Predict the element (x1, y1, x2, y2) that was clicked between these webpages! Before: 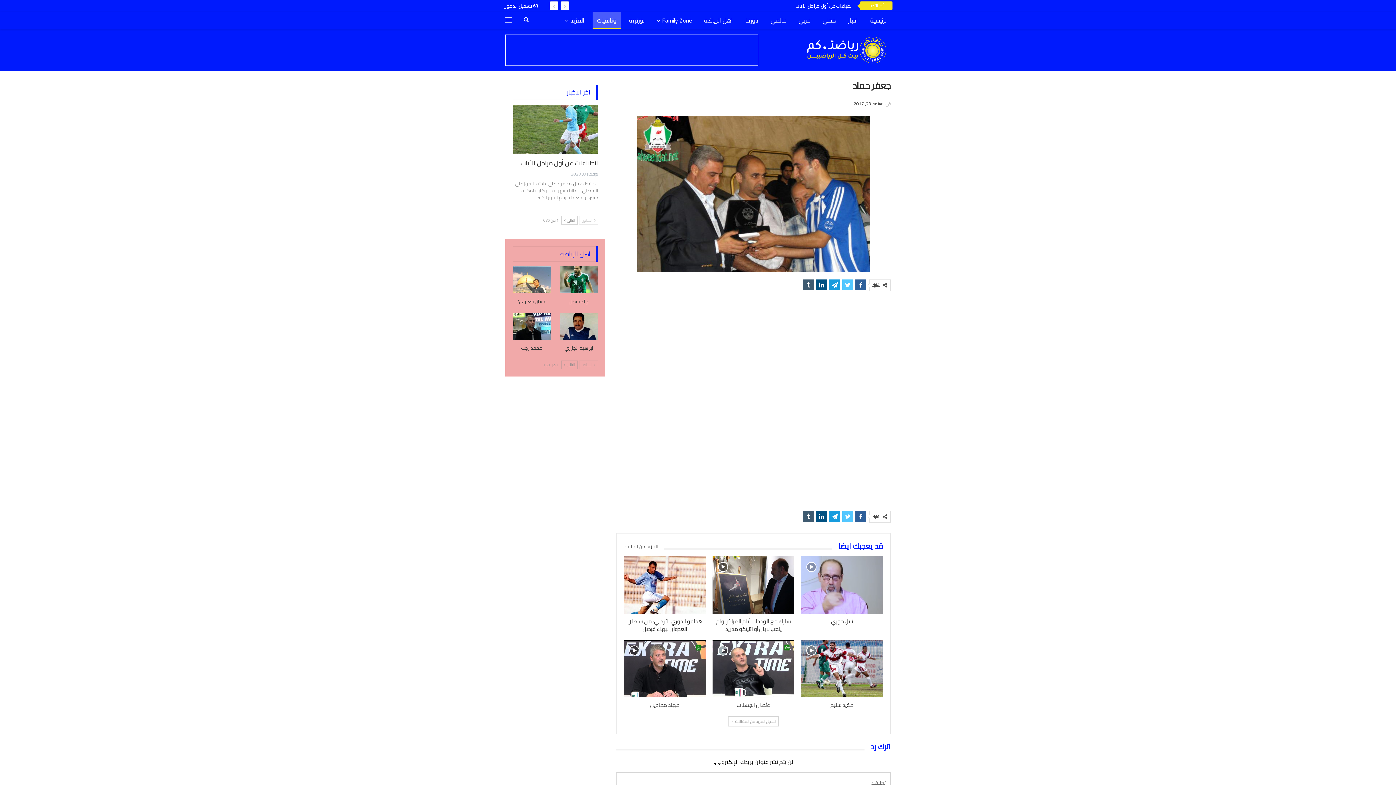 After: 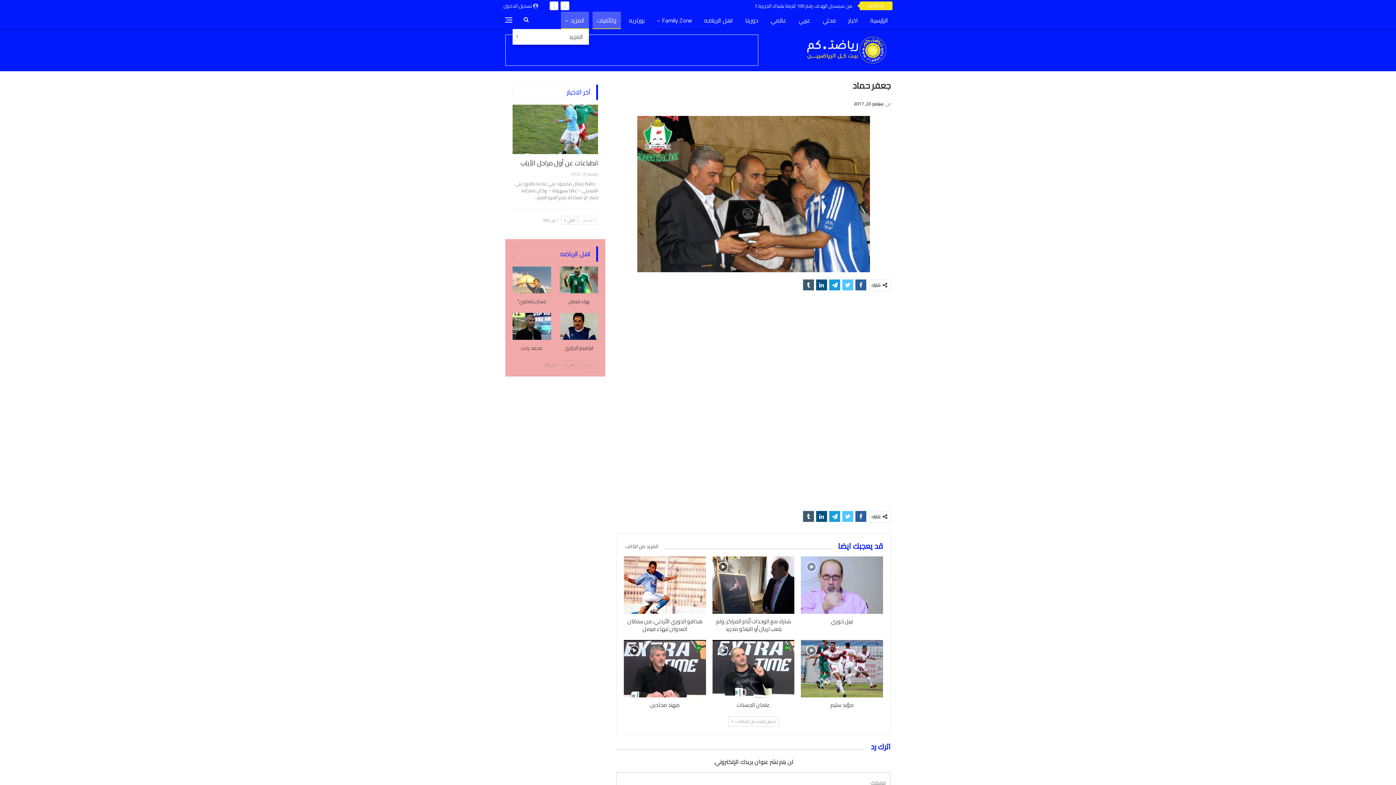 Action: bbox: (561, 11, 589, 29) label: المزيد